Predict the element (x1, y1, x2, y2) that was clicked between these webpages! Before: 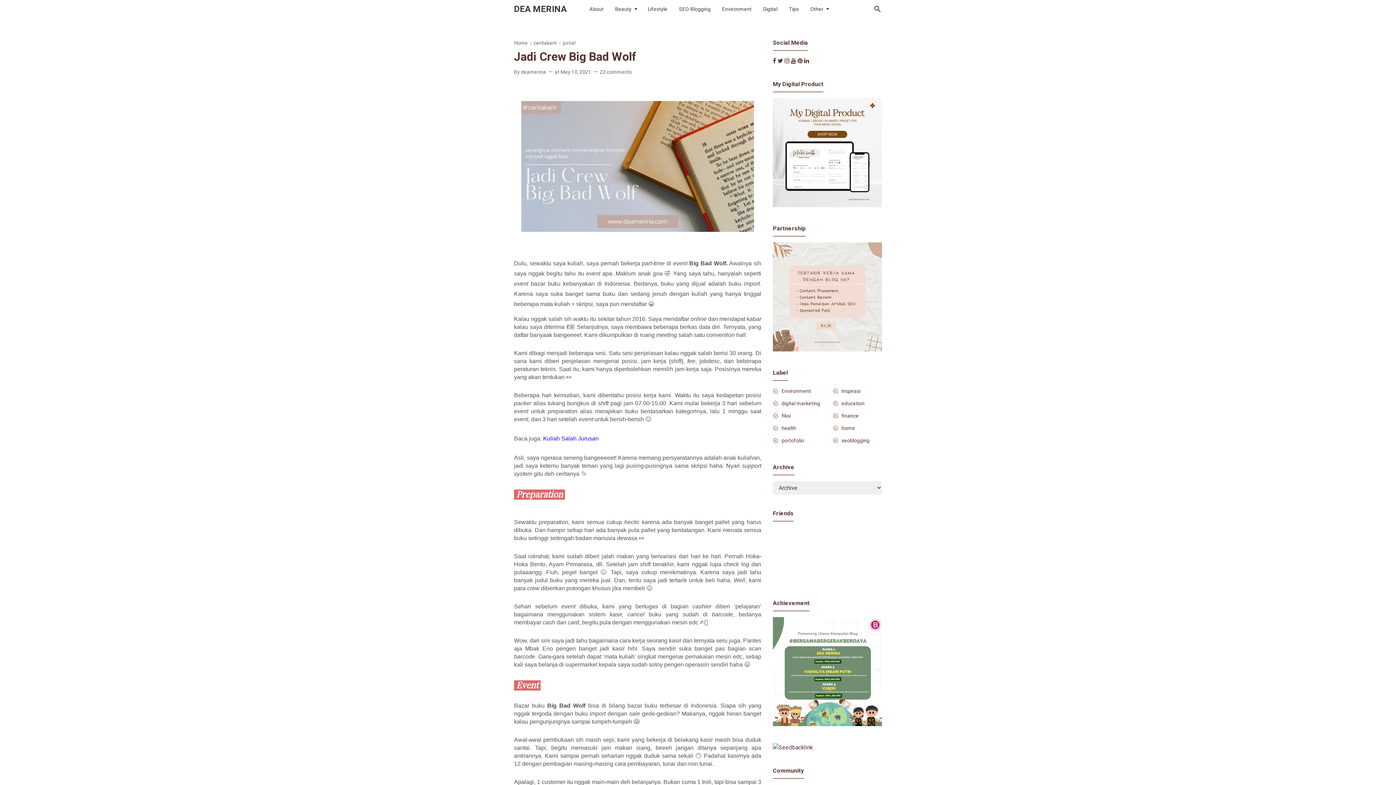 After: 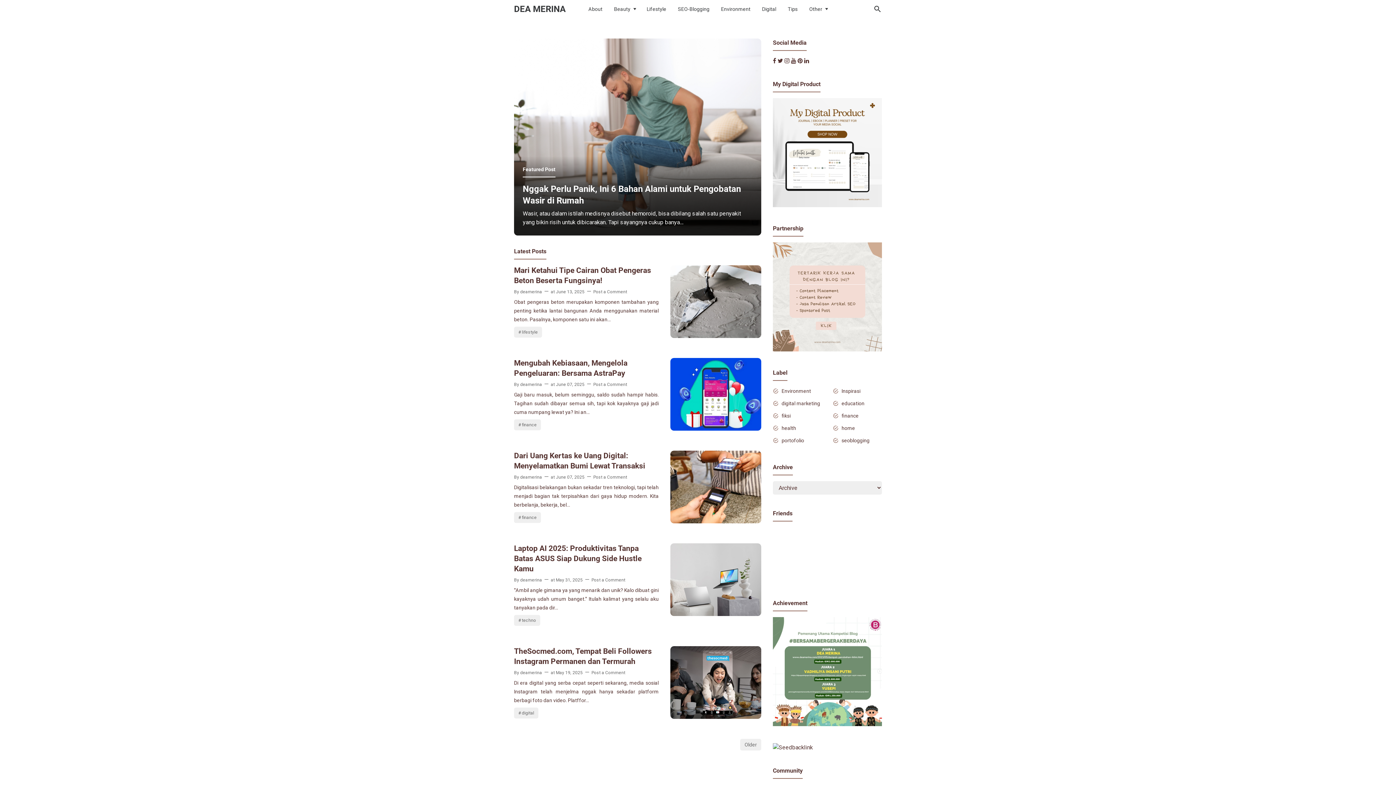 Action: bbox: (514, 34, 528, 51) label: Home